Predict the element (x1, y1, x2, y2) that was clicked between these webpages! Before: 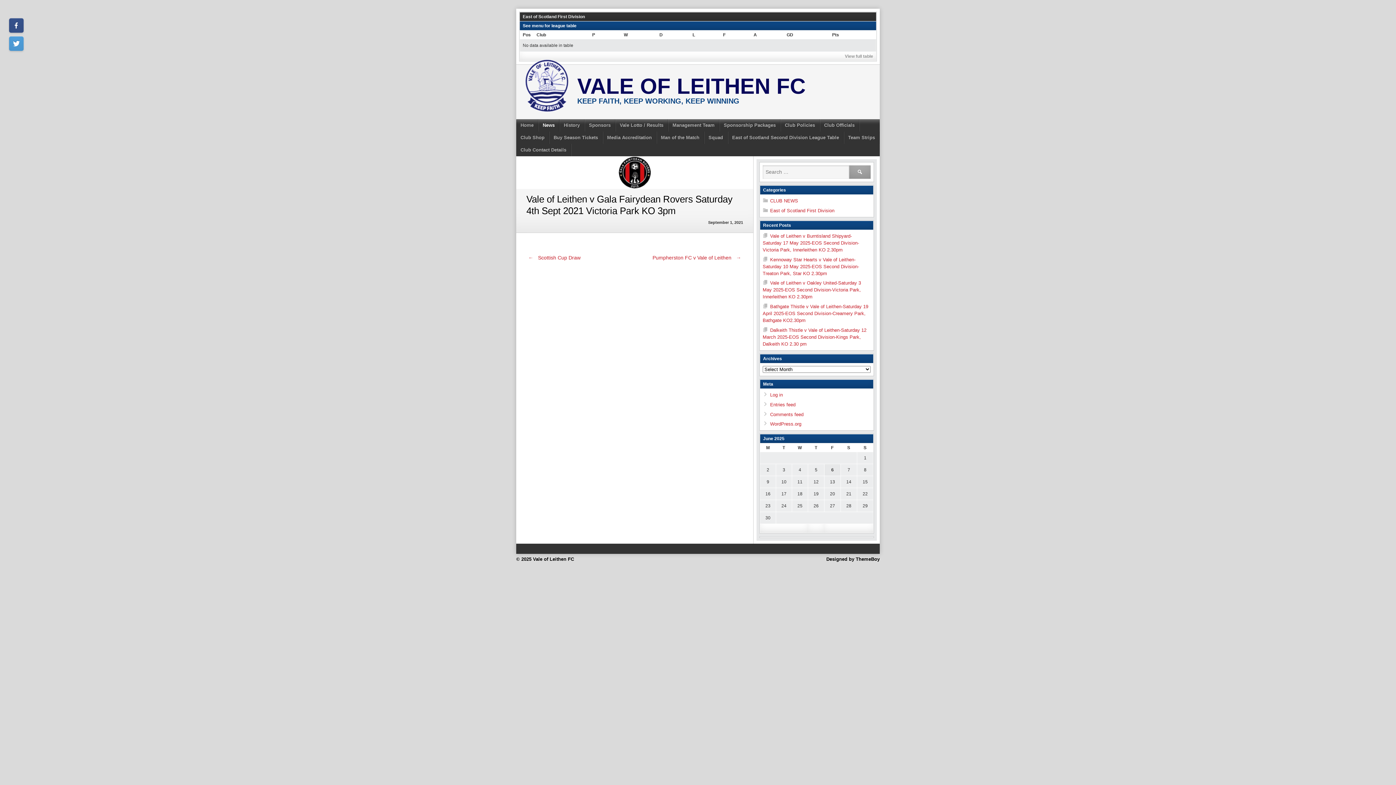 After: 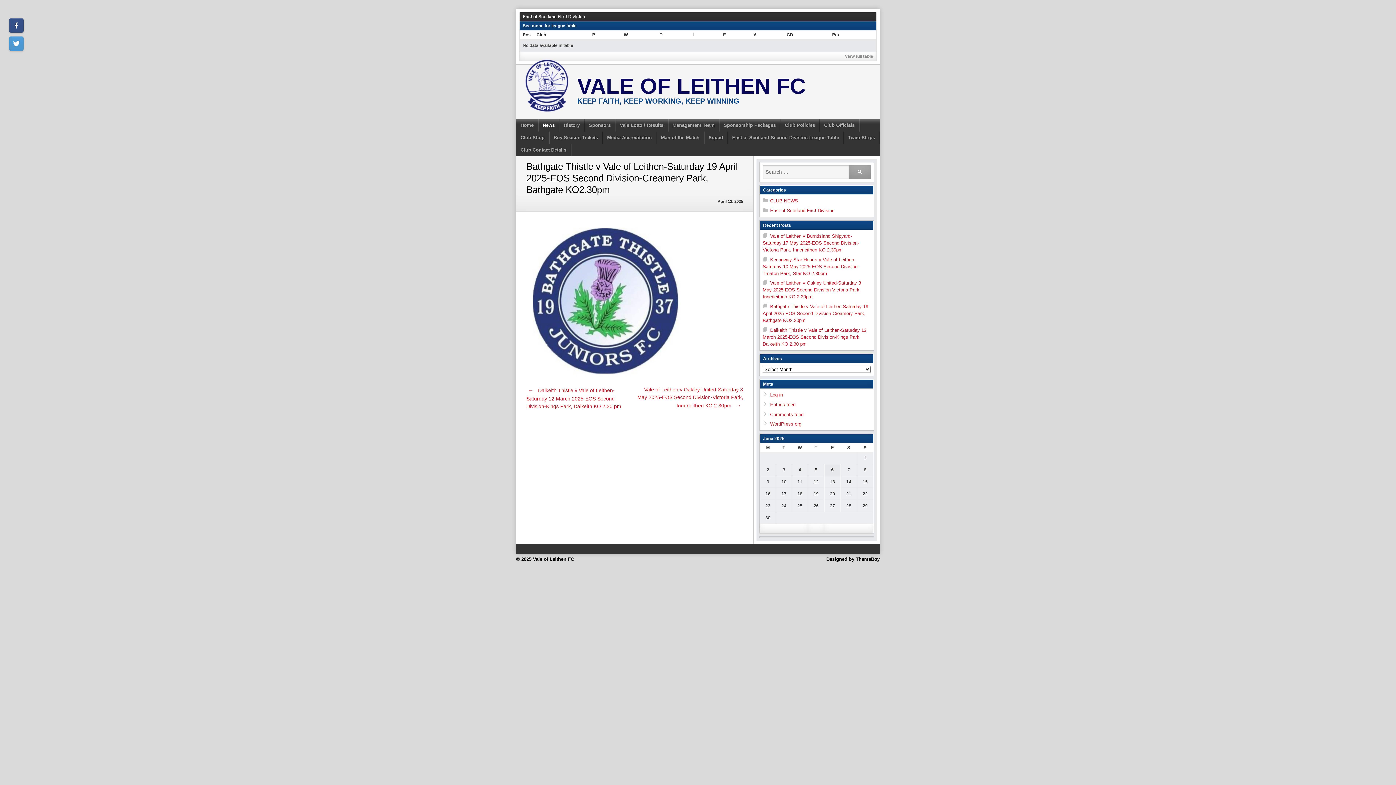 Action: bbox: (762, 304, 868, 323) label: Bathgate Thistle v Vale of Leithen-Saturday 19 April 2025-EOS Second Division-Creamery Park, Bathgate KO2.30pm